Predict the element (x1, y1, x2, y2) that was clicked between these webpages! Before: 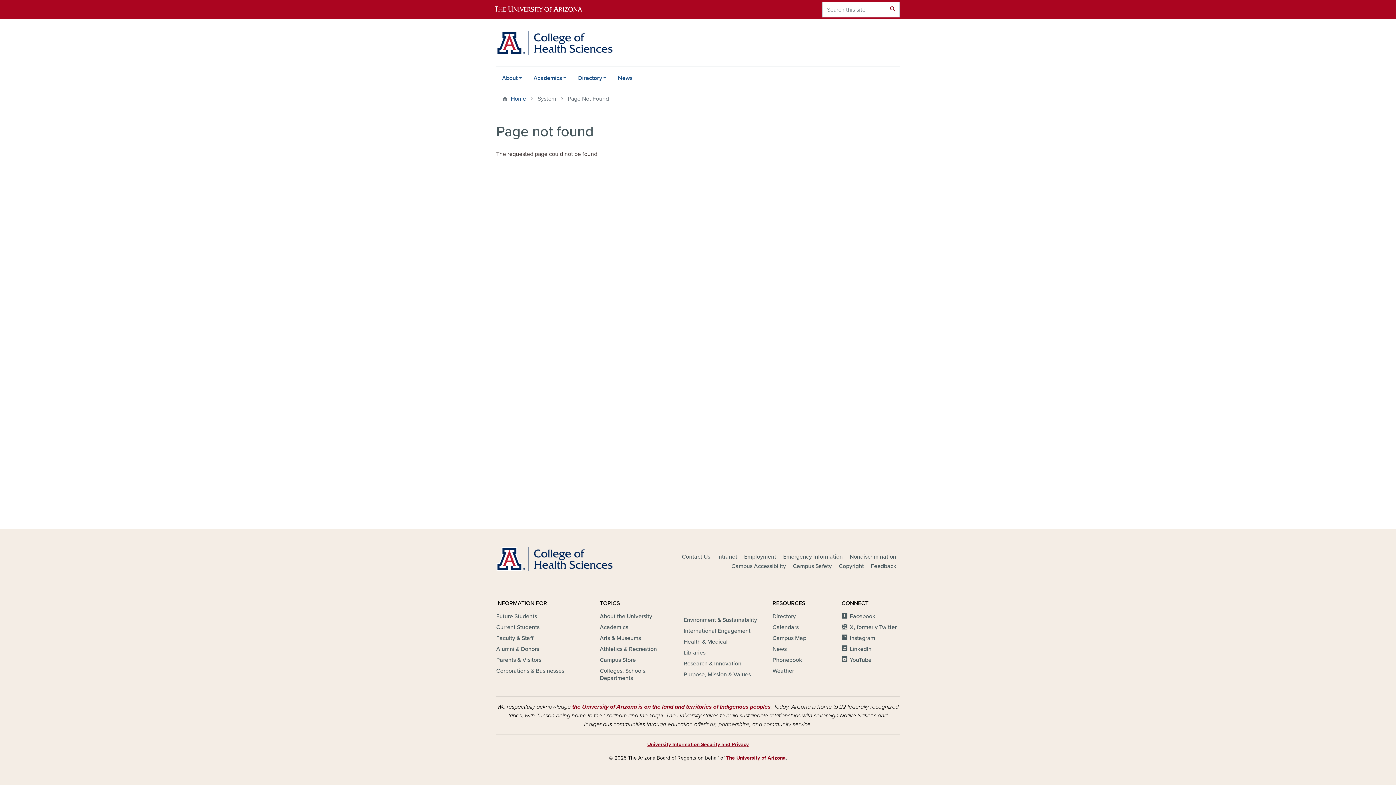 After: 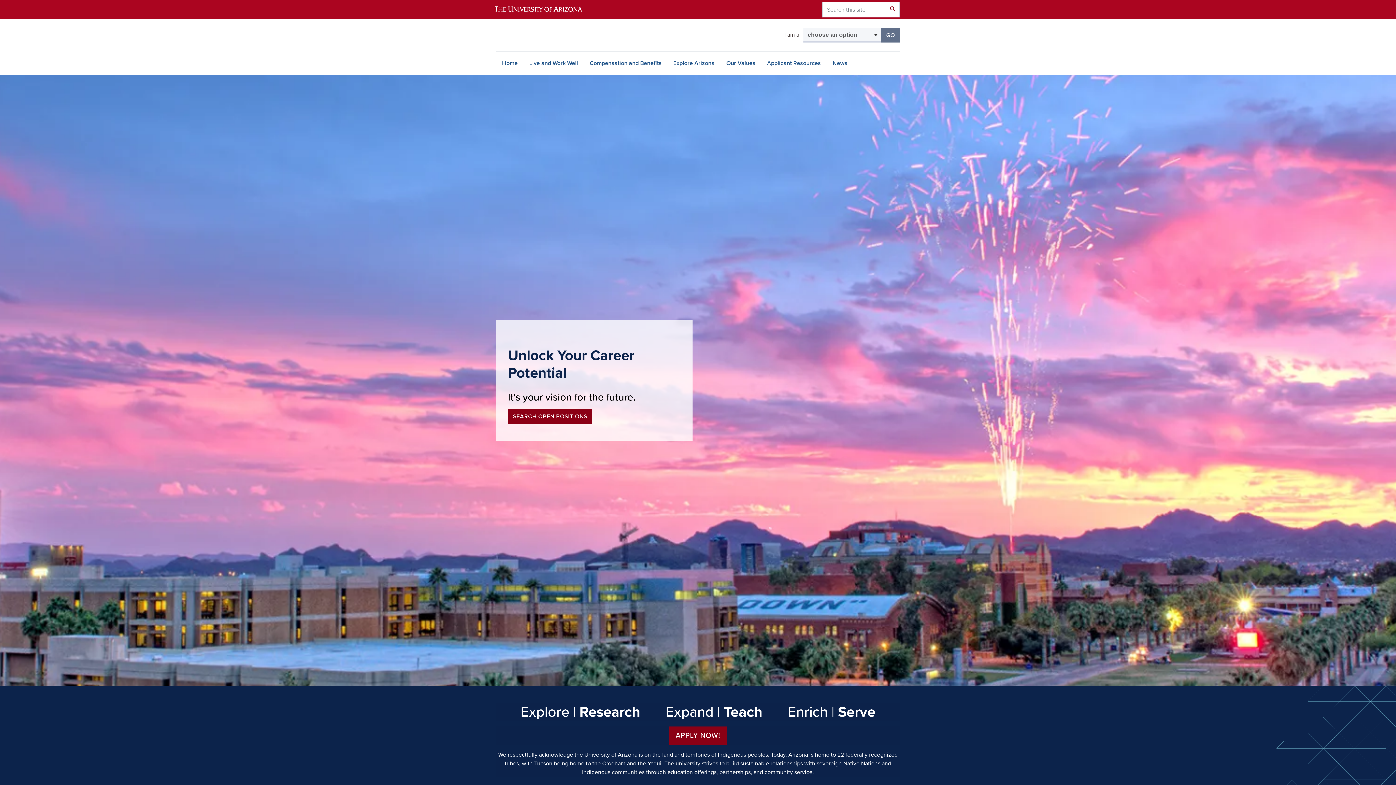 Action: bbox: (744, 552, 776, 562) label: Employment